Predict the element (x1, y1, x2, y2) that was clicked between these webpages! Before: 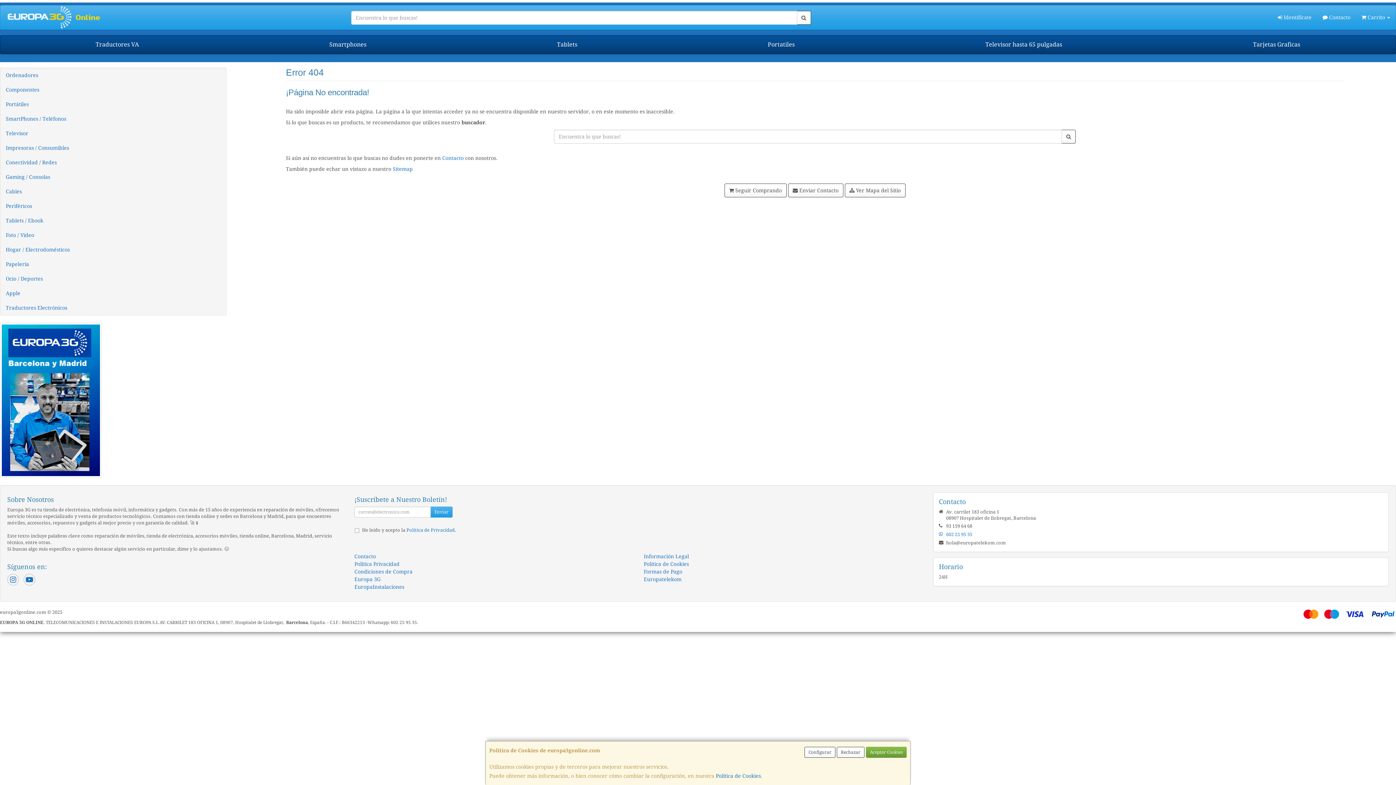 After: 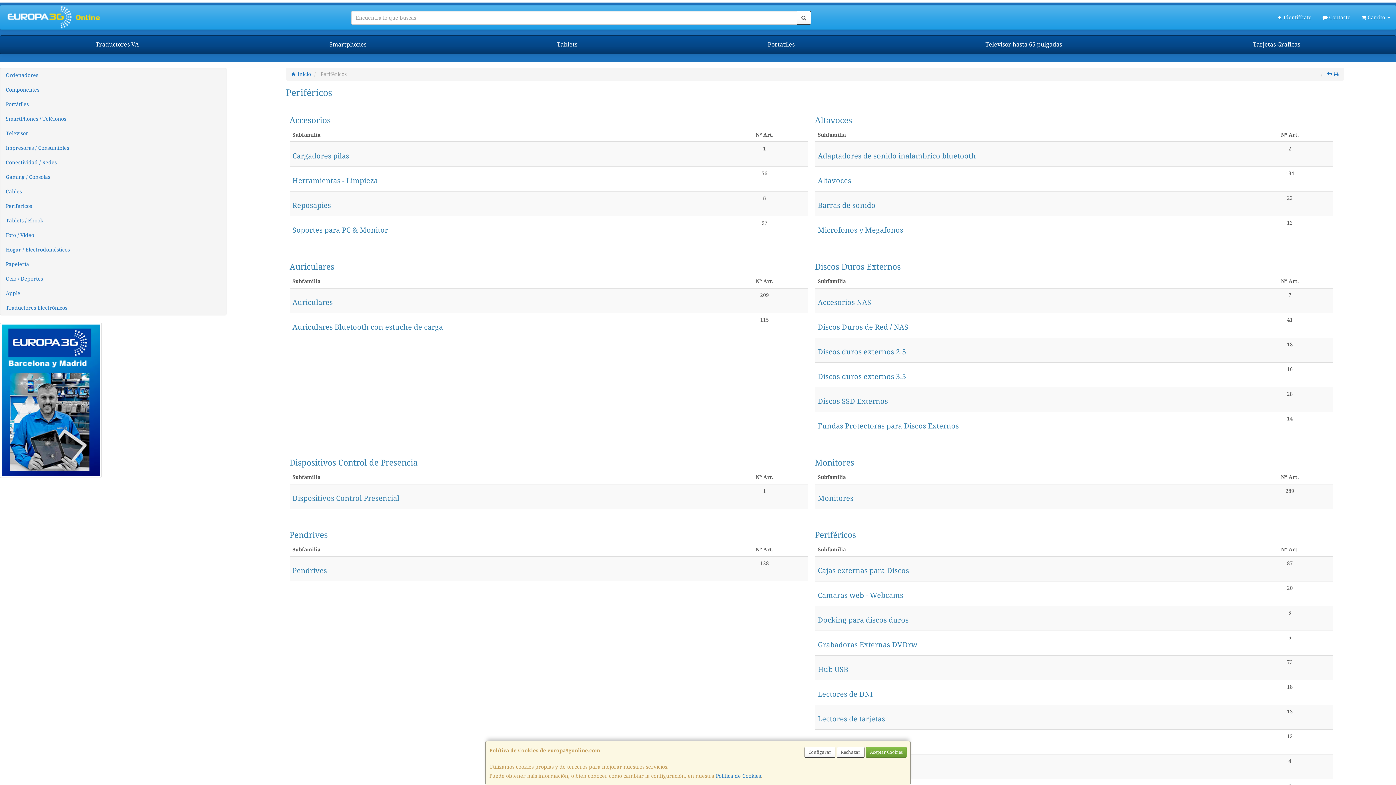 Action: bbox: (0, 198, 226, 213) label: Periféricos